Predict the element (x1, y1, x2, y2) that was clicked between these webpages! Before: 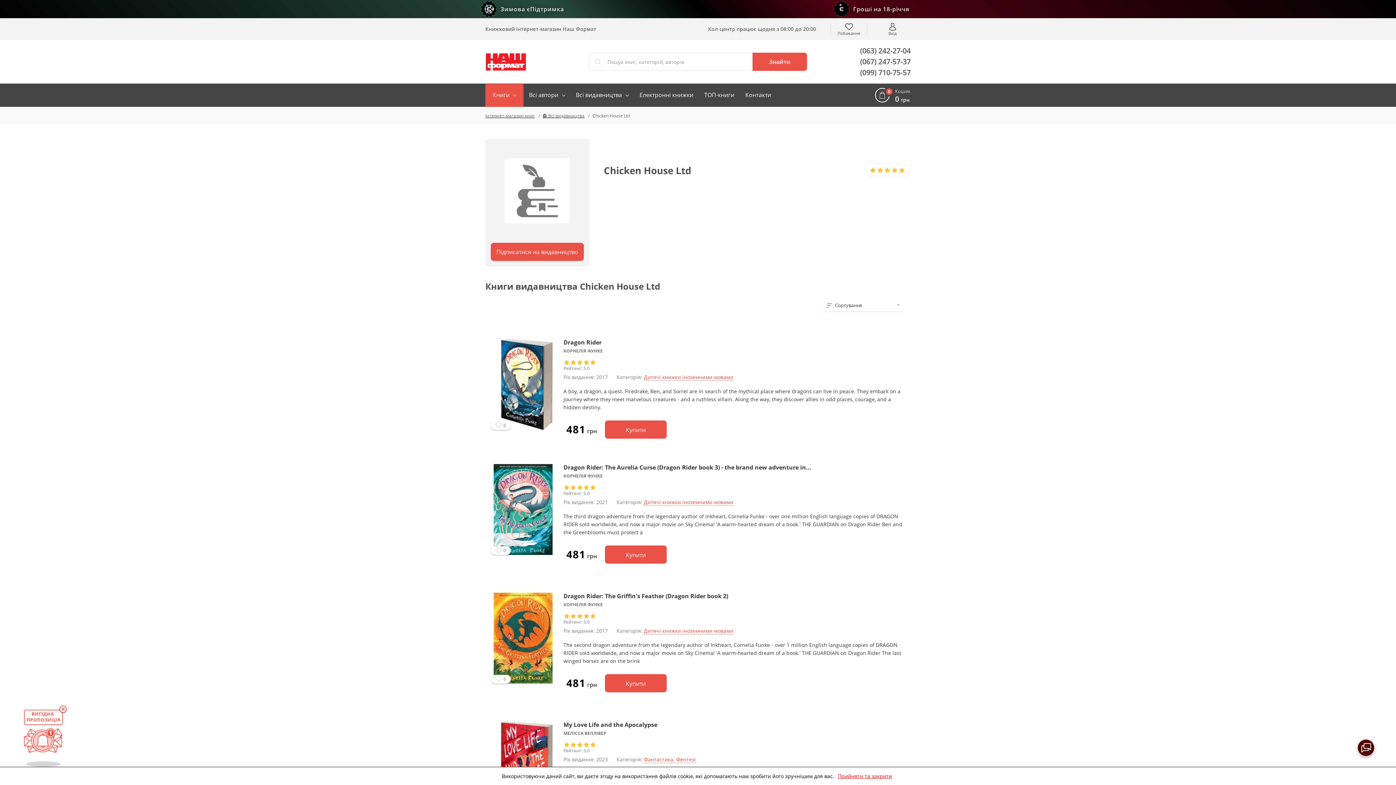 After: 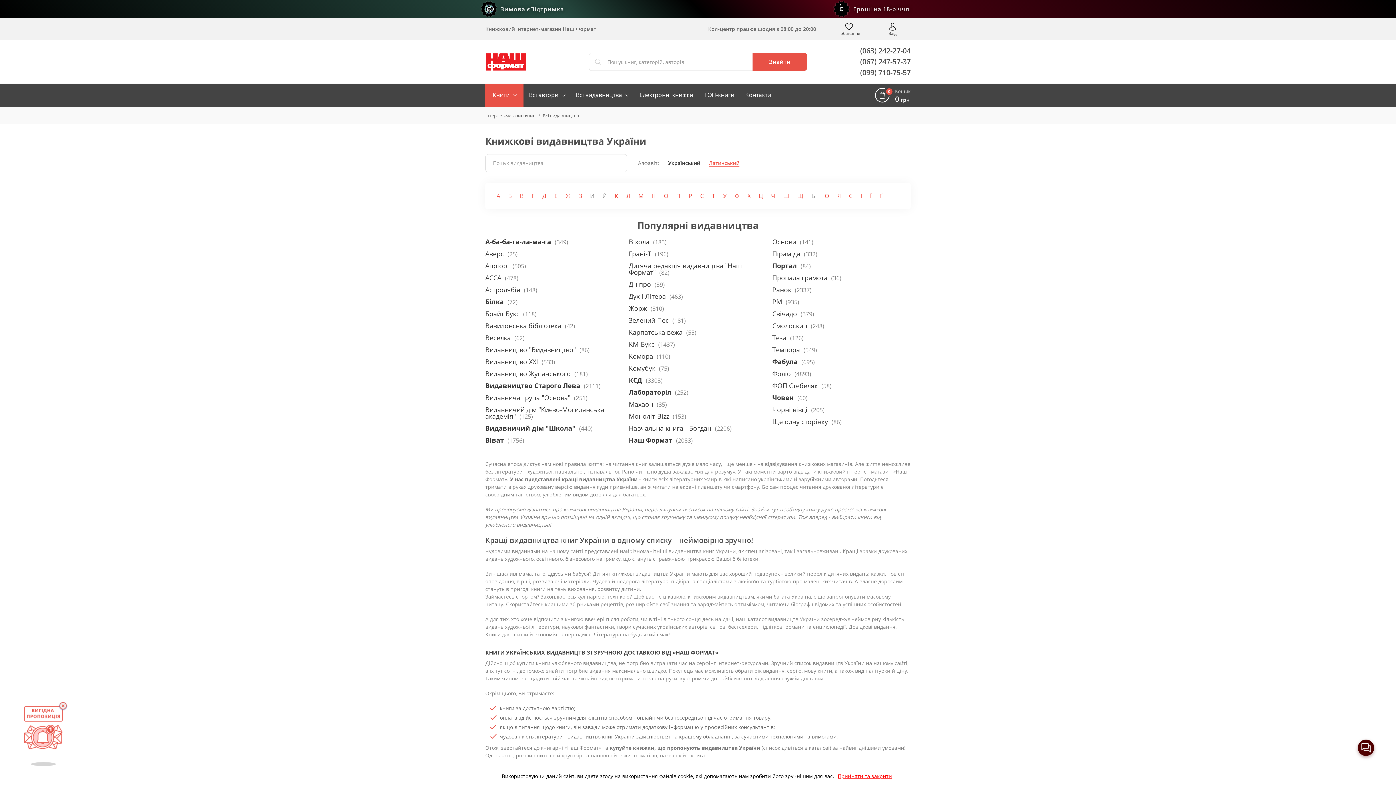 Action: label: 🏤 Всі видавництва bbox: (542, 112, 584, 118)